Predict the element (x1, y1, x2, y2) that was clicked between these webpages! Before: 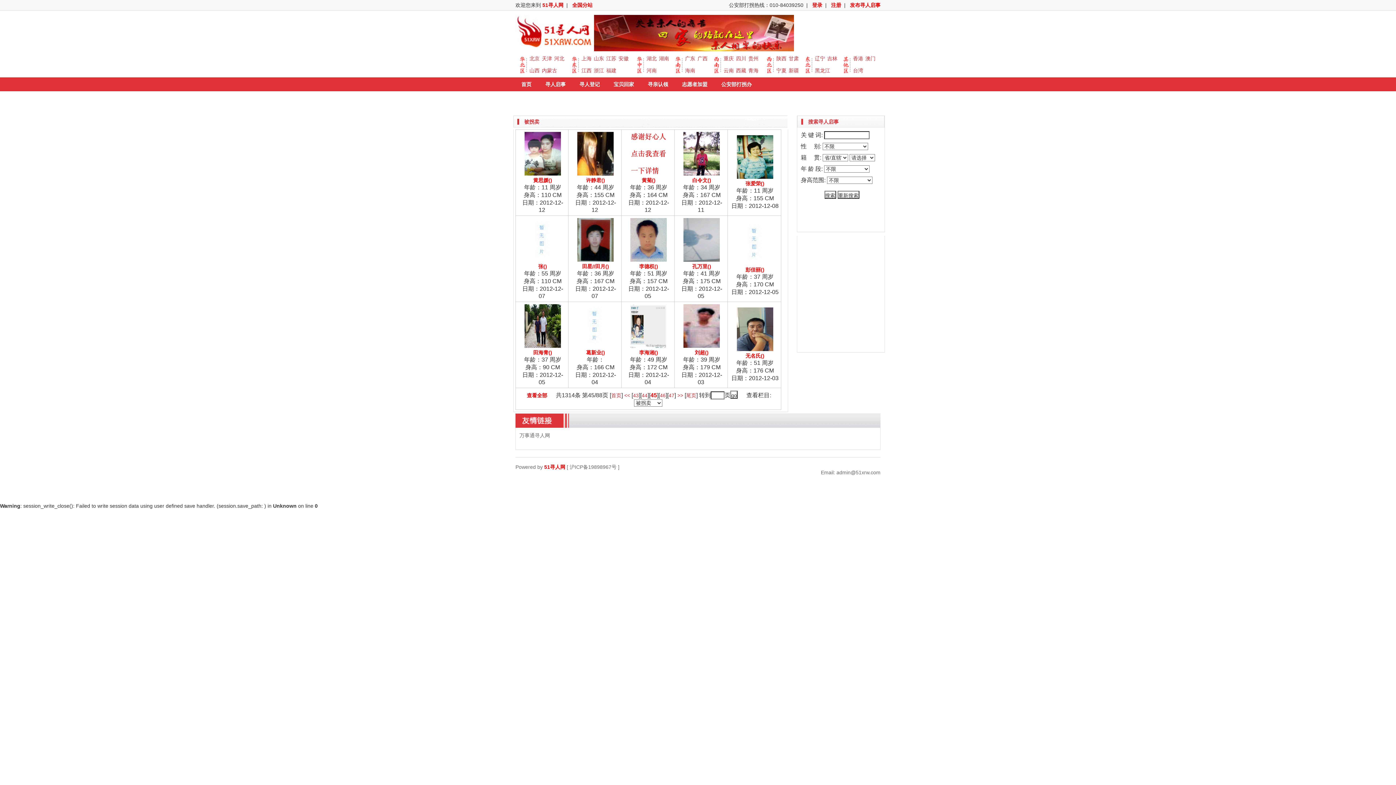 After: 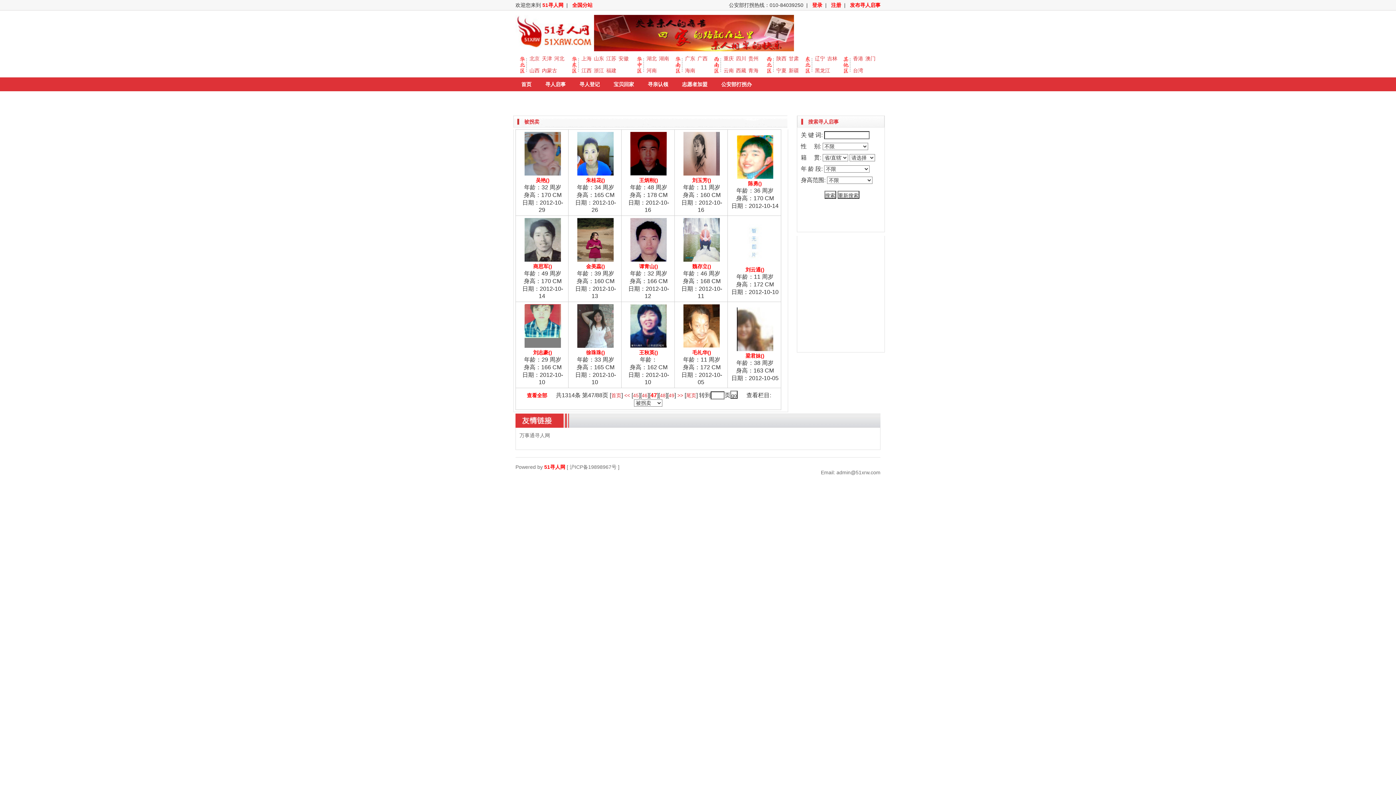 Action: label: 47 bbox: (668, 392, 674, 398)